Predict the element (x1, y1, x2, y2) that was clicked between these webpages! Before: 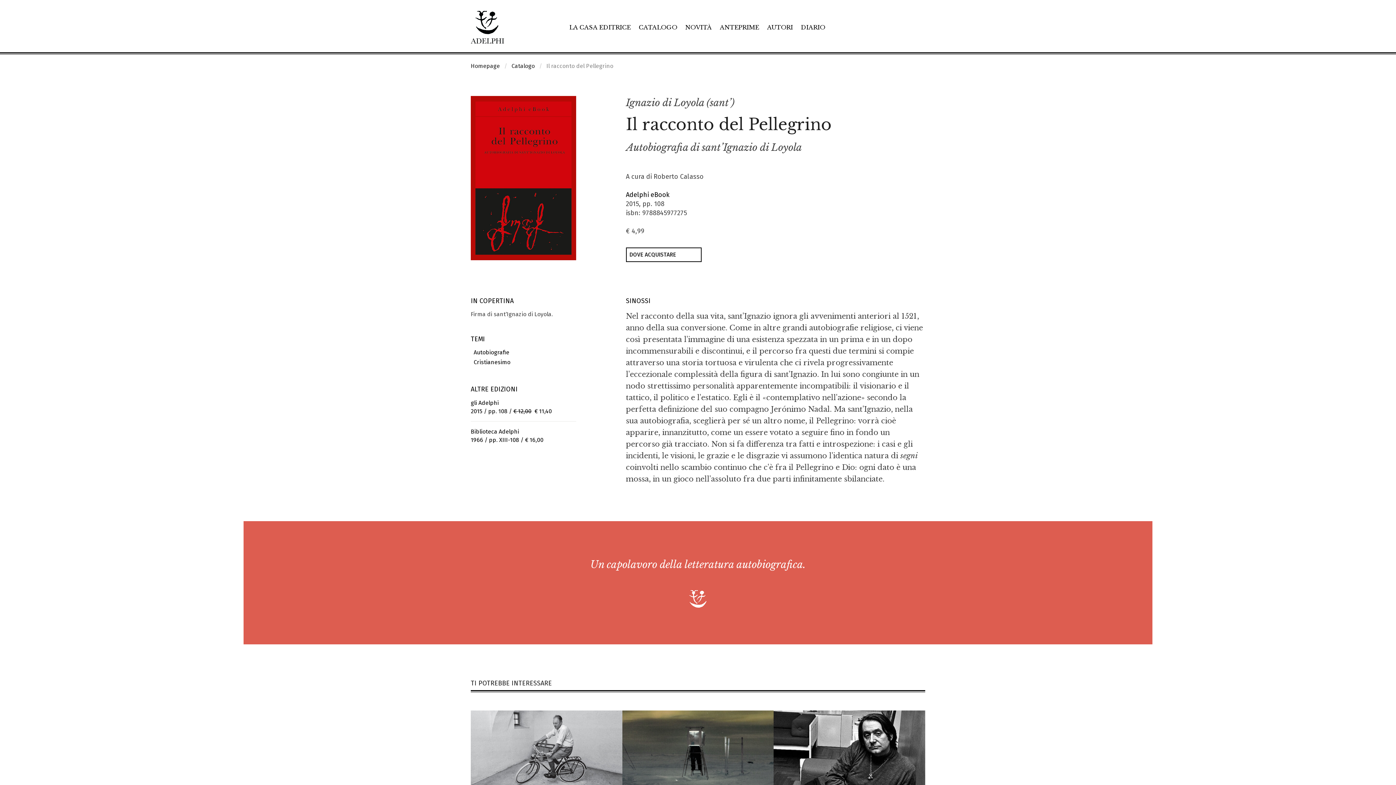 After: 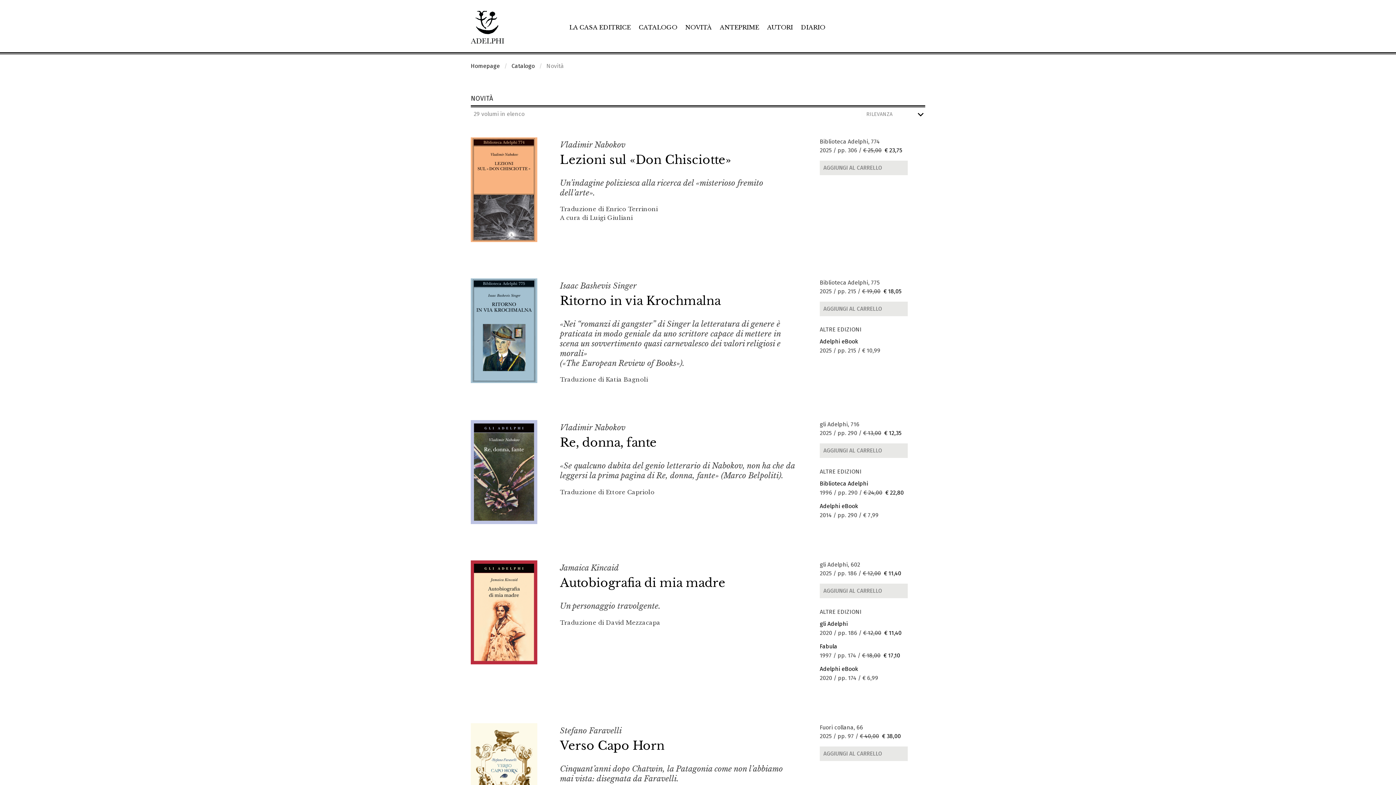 Action: bbox: (685, 23, 712, 30) label: NOVITÀ